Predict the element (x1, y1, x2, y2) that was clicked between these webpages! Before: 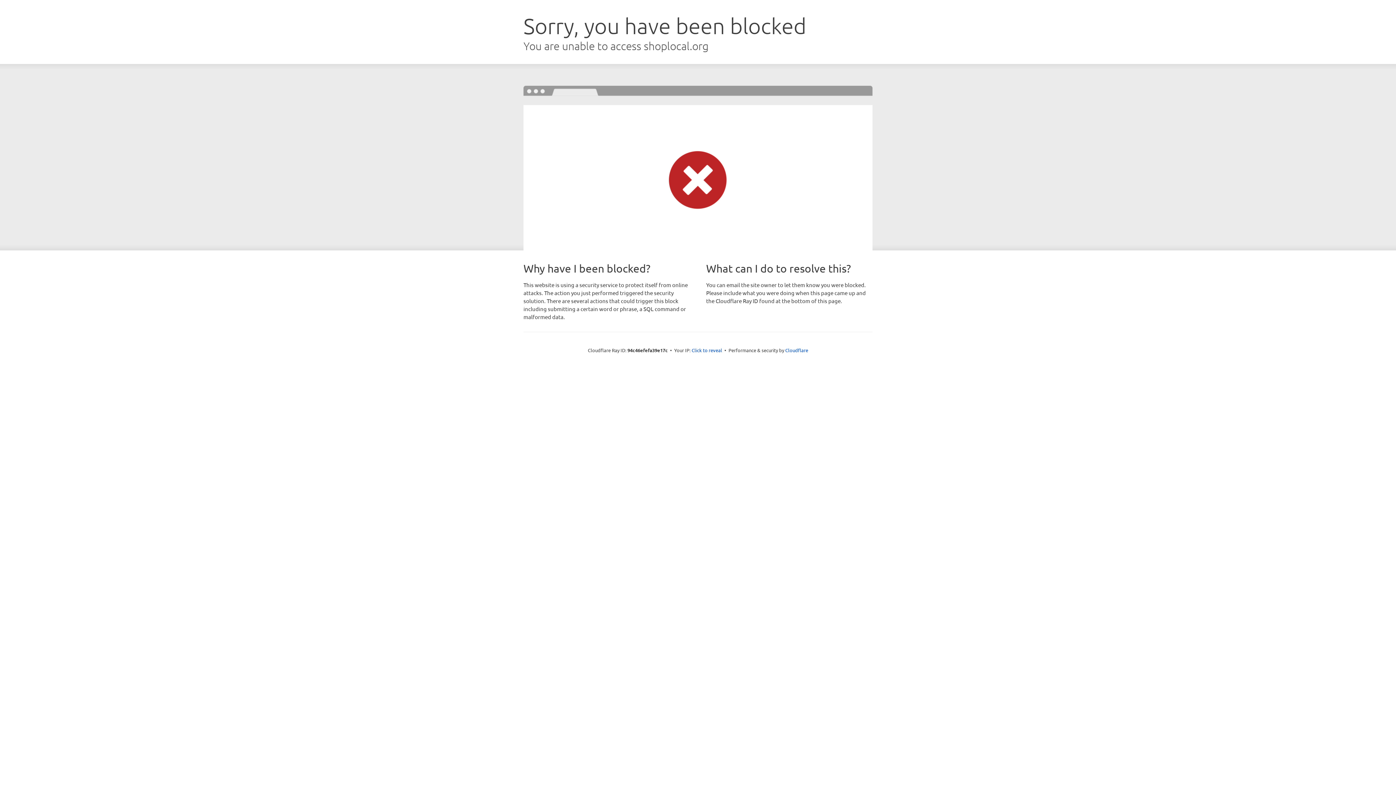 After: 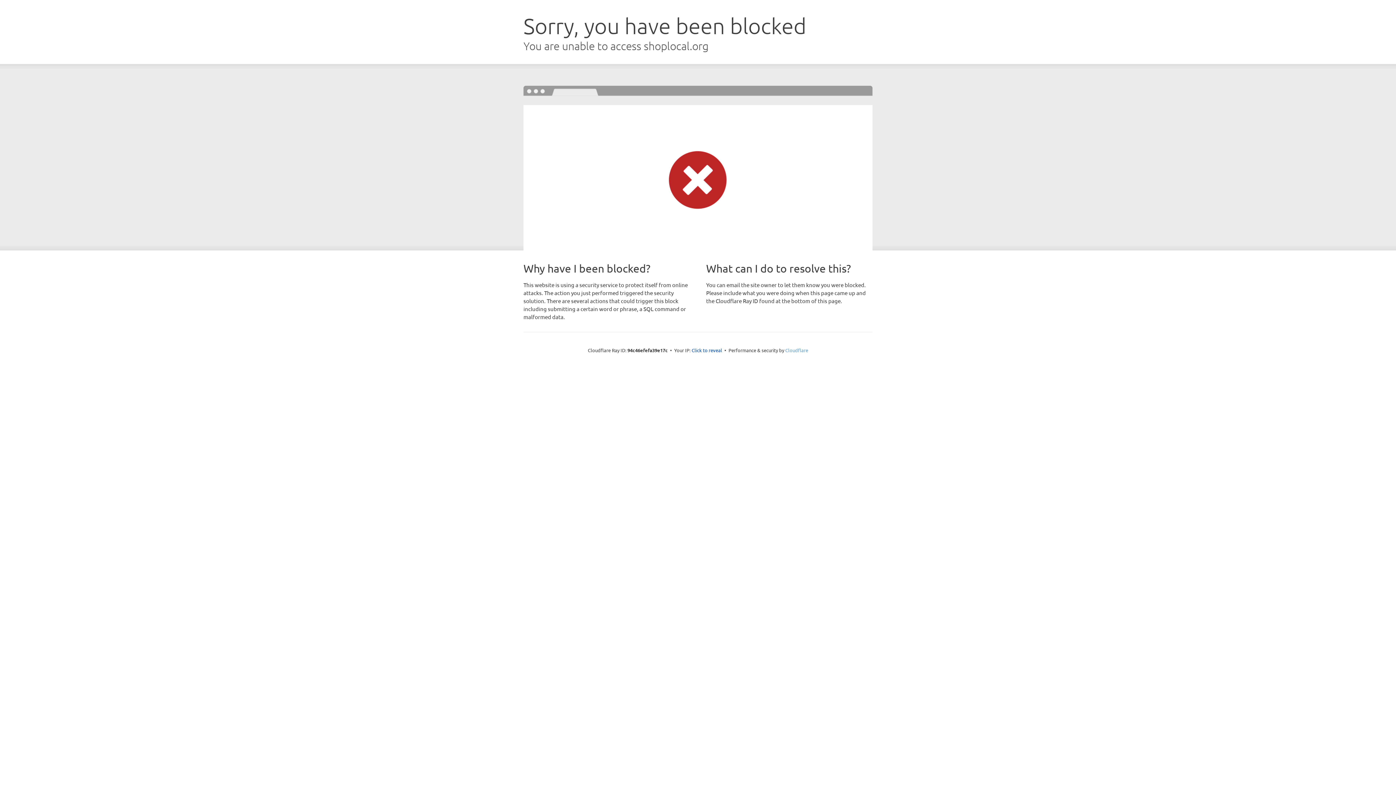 Action: bbox: (785, 347, 808, 353) label: Cloudflare